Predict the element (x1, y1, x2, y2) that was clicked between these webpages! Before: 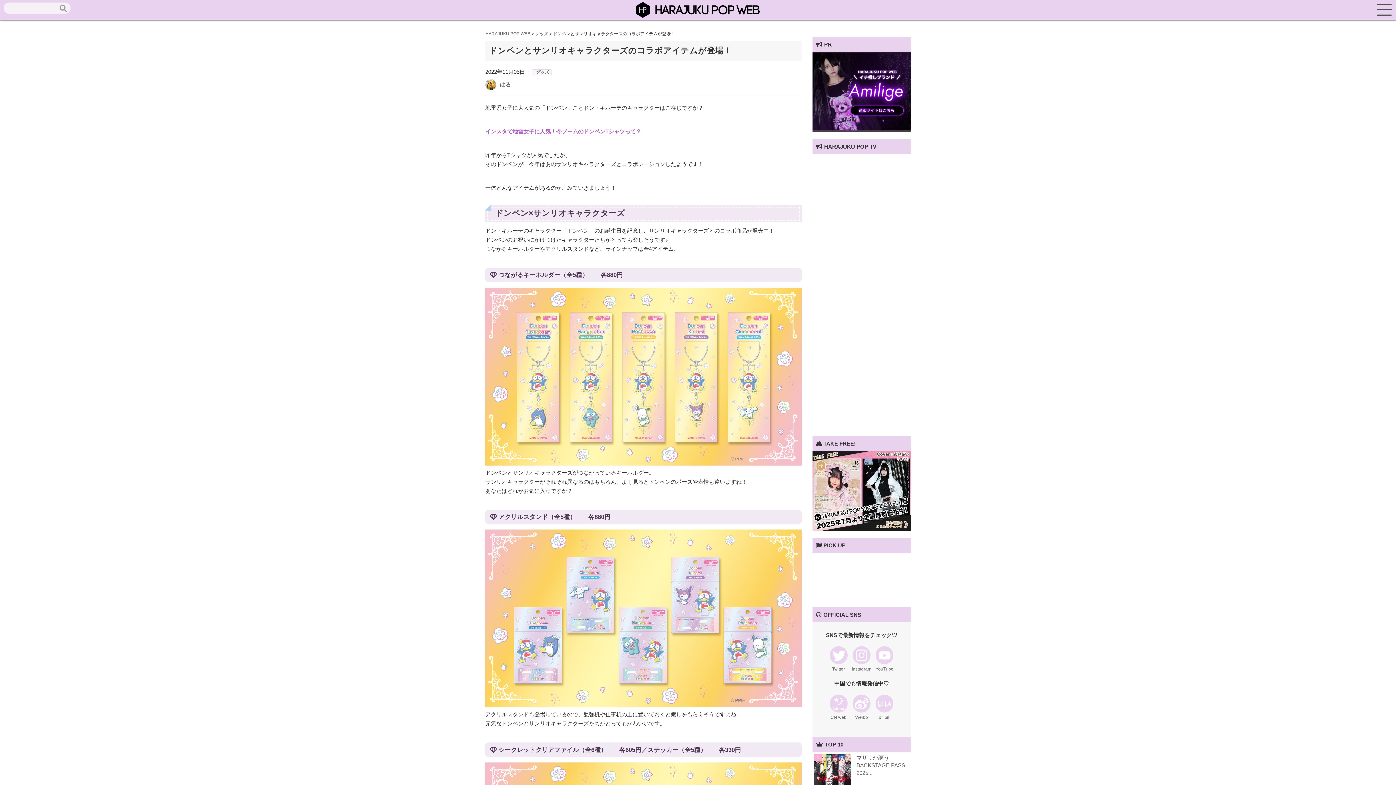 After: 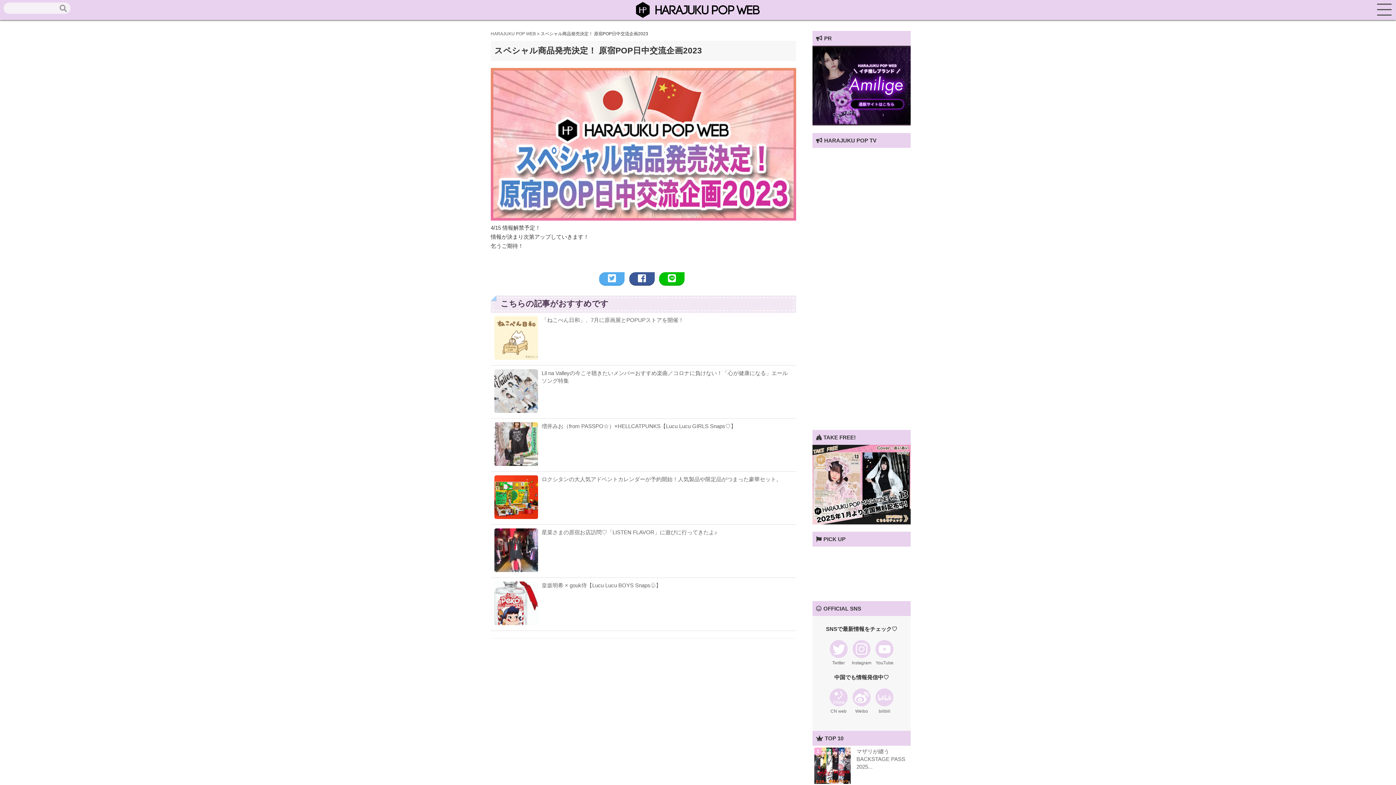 Action: bbox: (812, 553, 910, 602)